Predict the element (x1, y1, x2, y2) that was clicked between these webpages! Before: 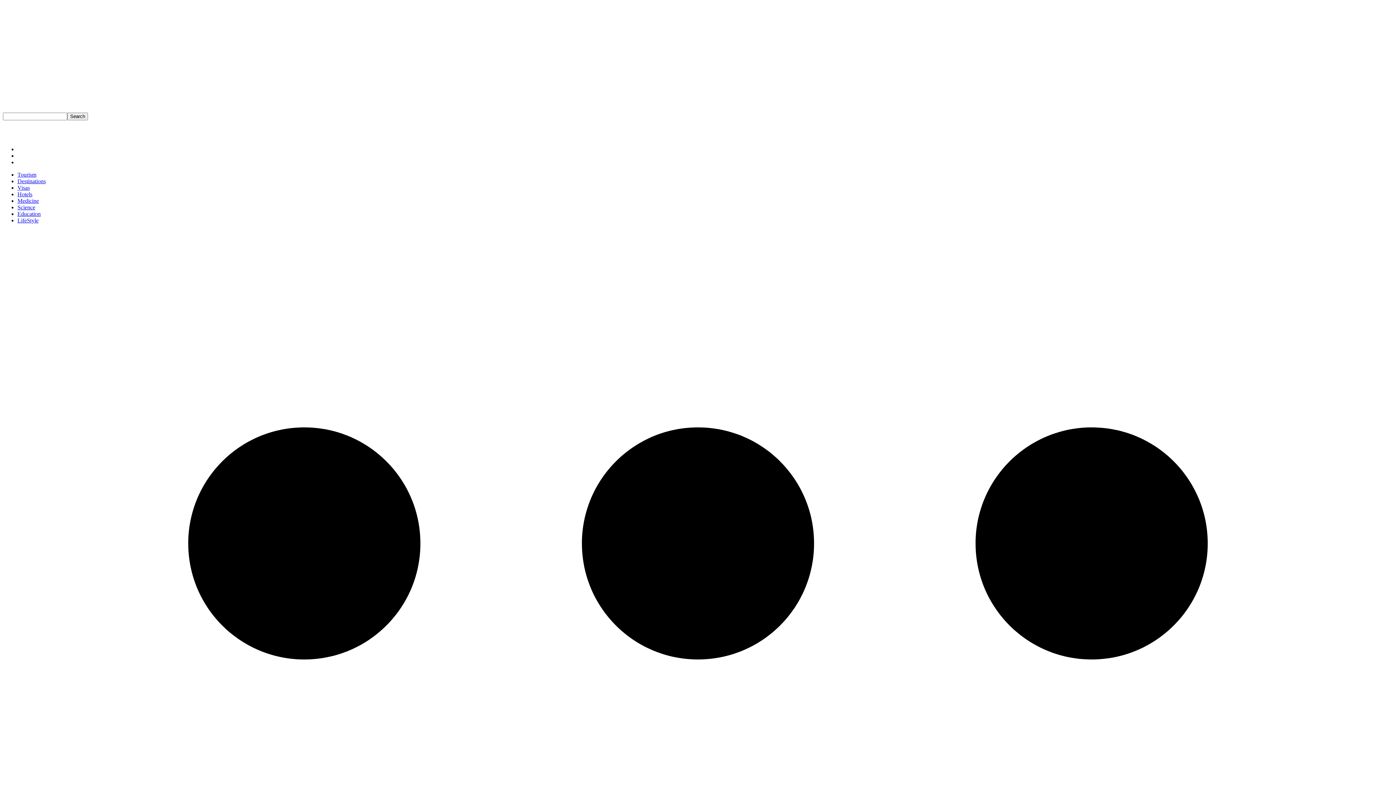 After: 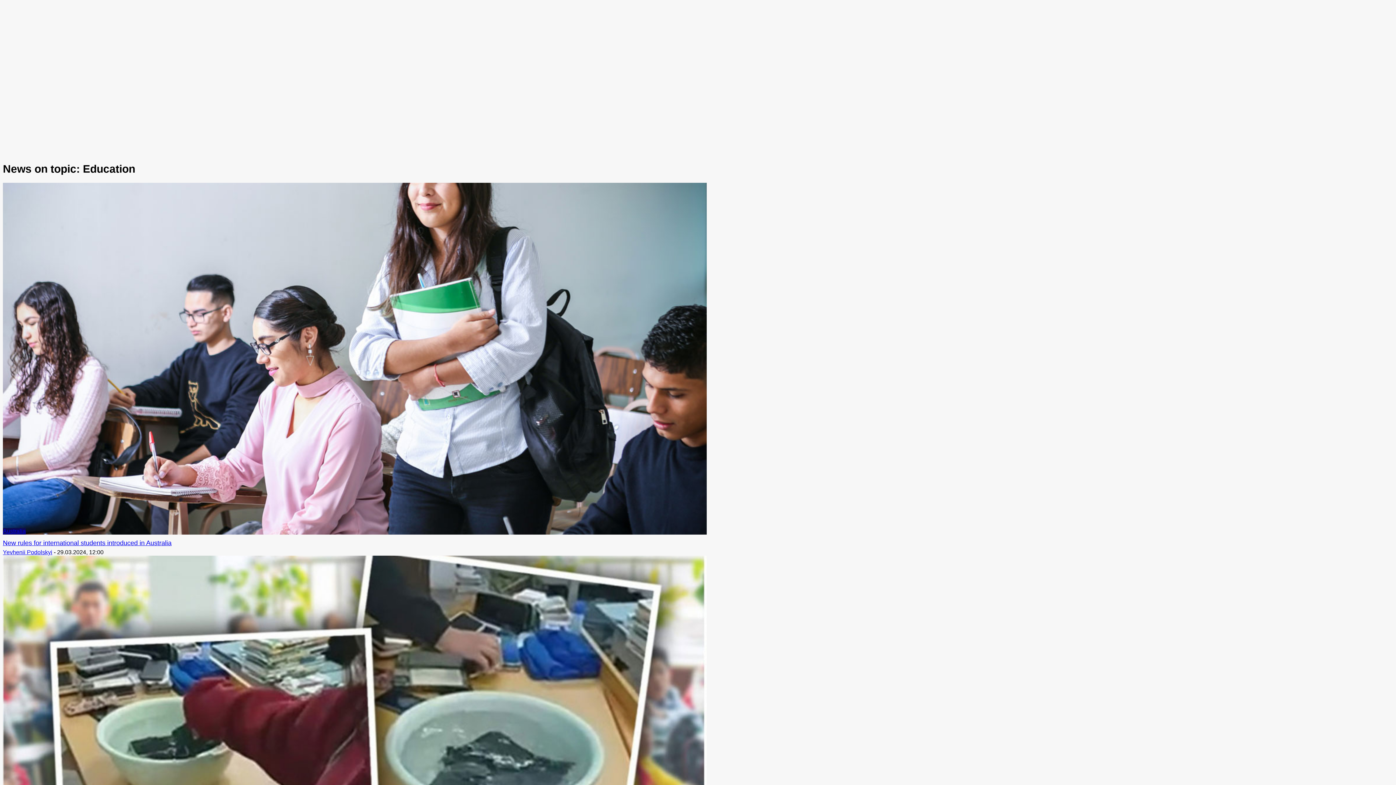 Action: bbox: (17, 210, 1393, 217) label: Education